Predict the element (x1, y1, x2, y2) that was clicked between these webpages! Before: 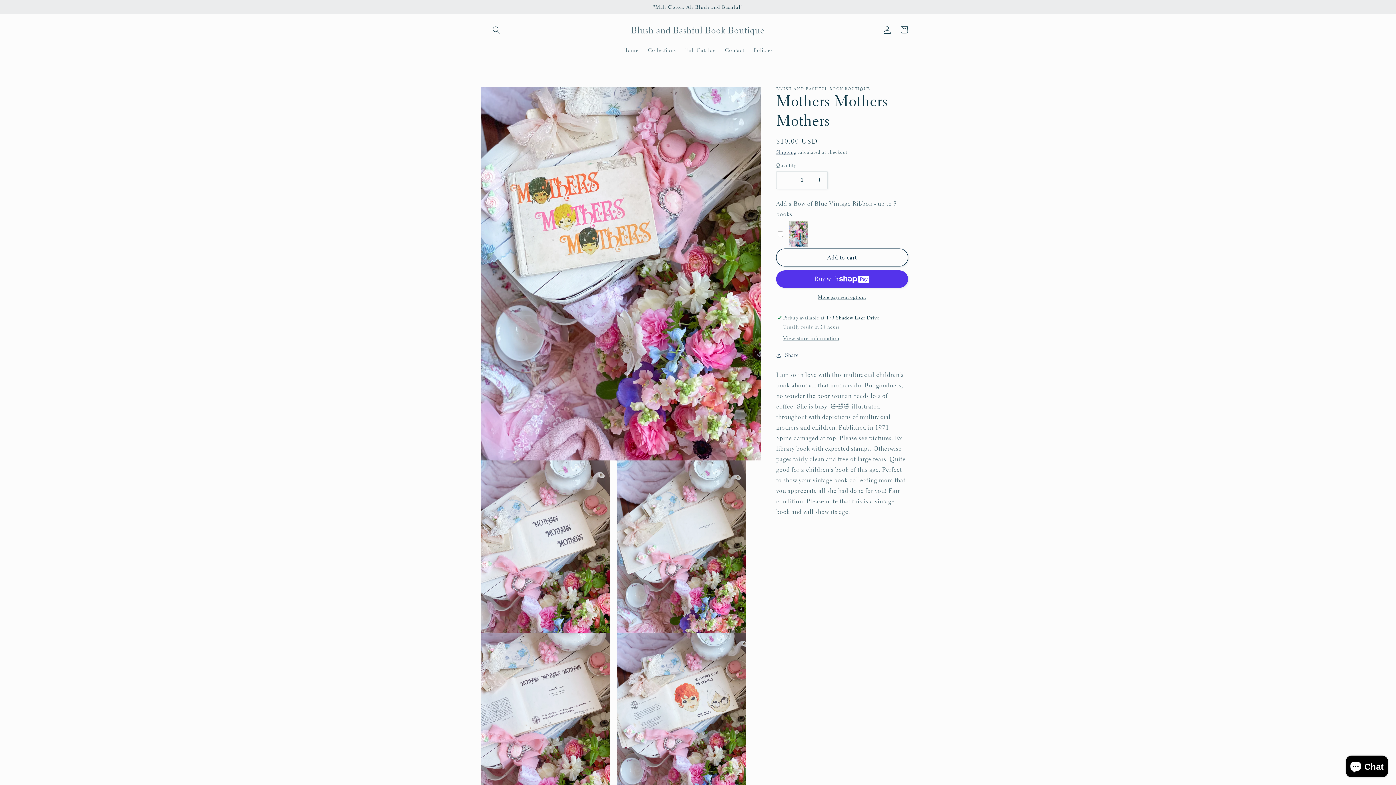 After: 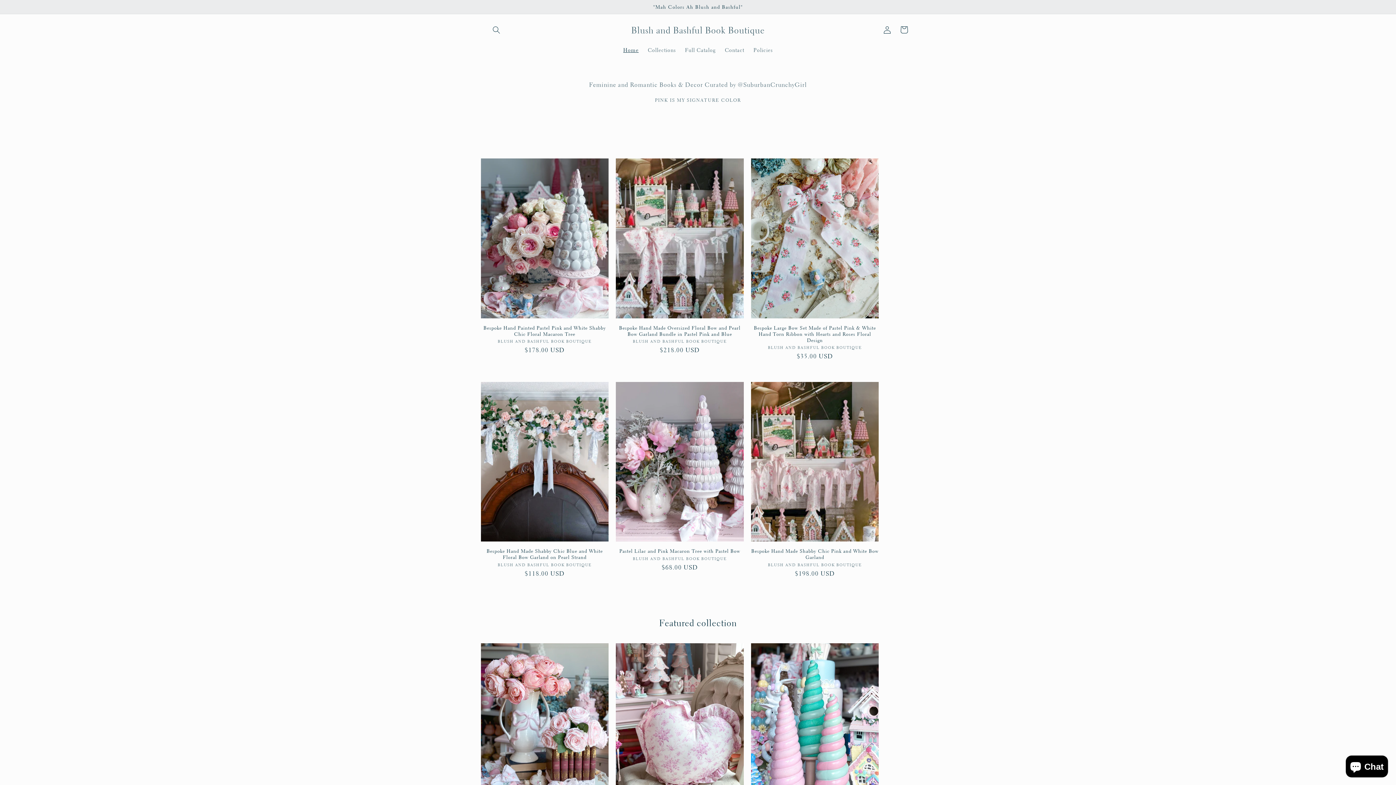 Action: bbox: (618, 42, 643, 57) label: Home